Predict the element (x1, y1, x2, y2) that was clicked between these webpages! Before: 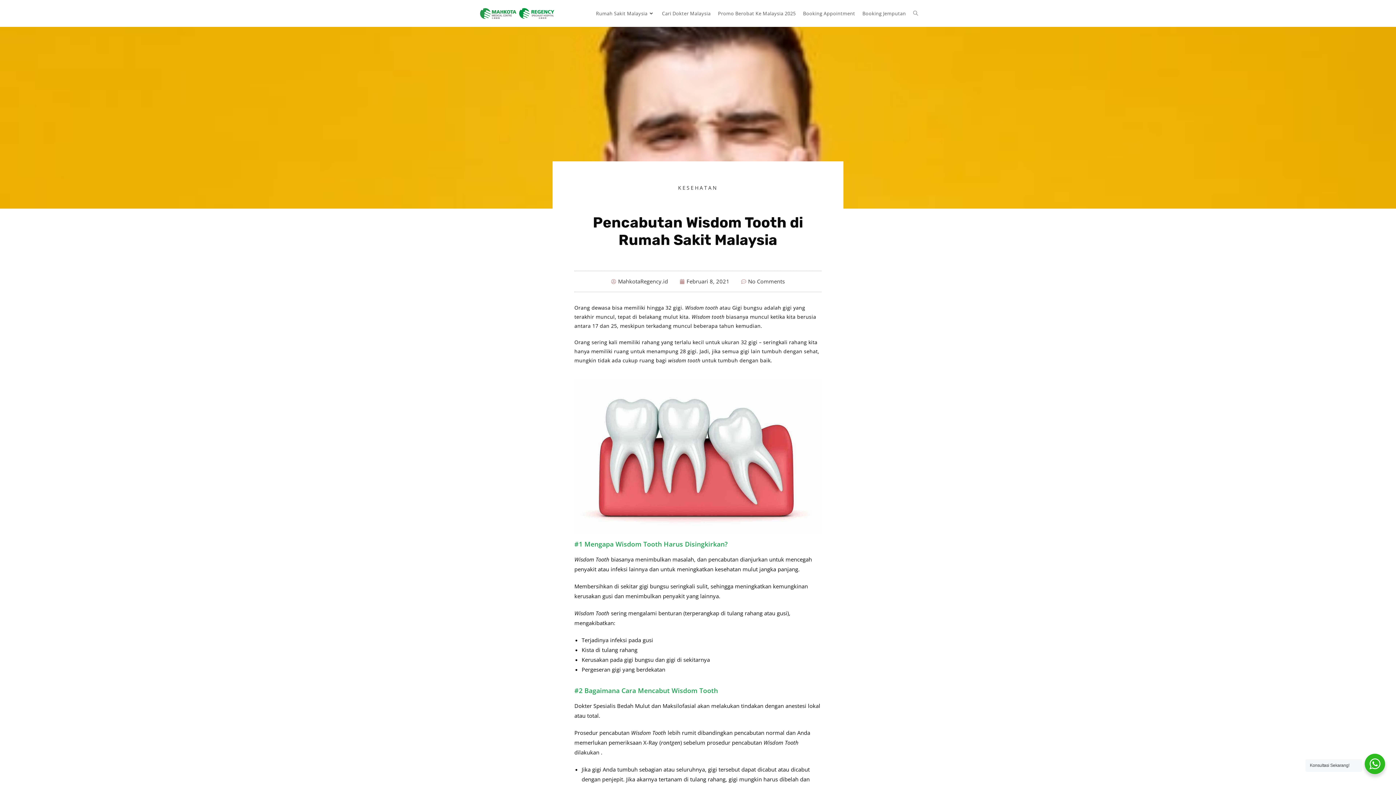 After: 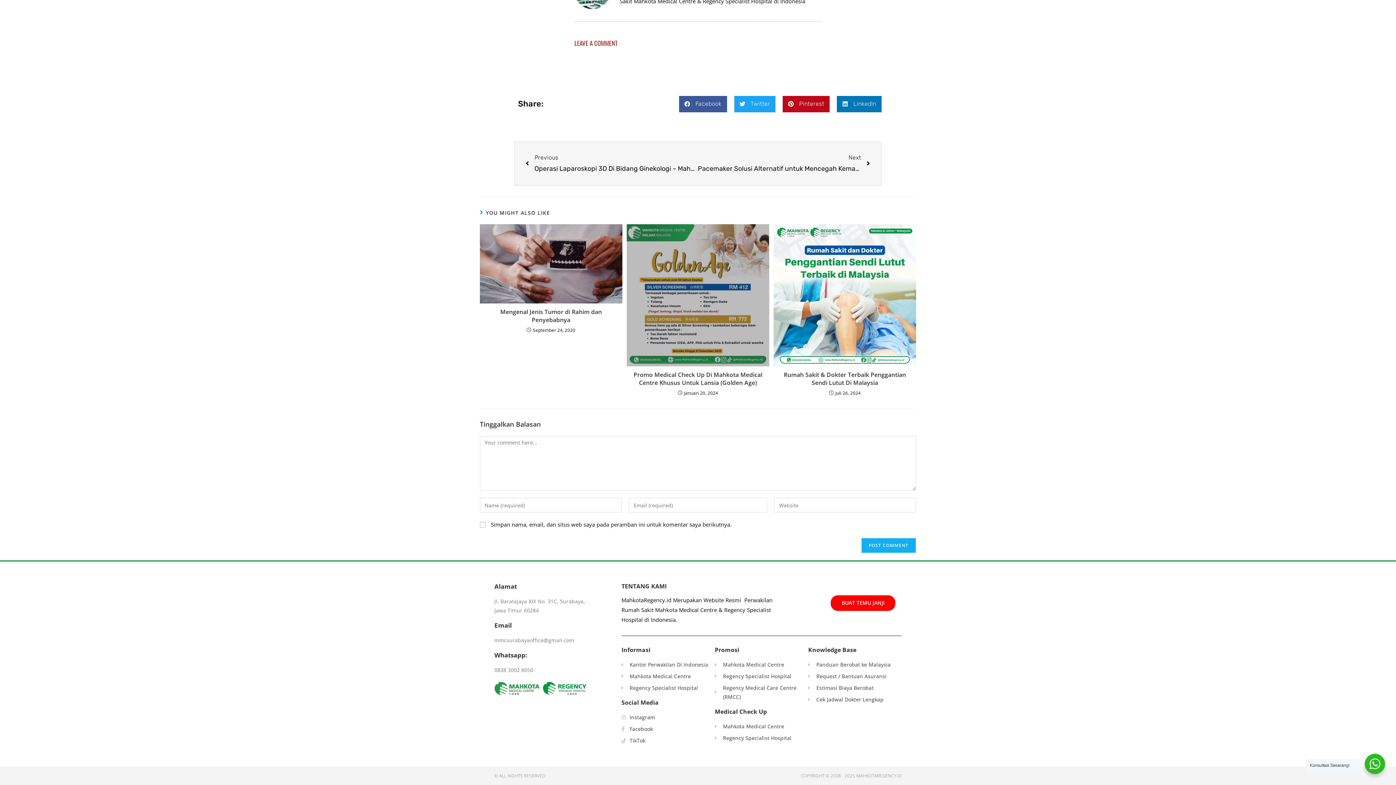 Action: bbox: (741, 276, 785, 286) label: No Comments